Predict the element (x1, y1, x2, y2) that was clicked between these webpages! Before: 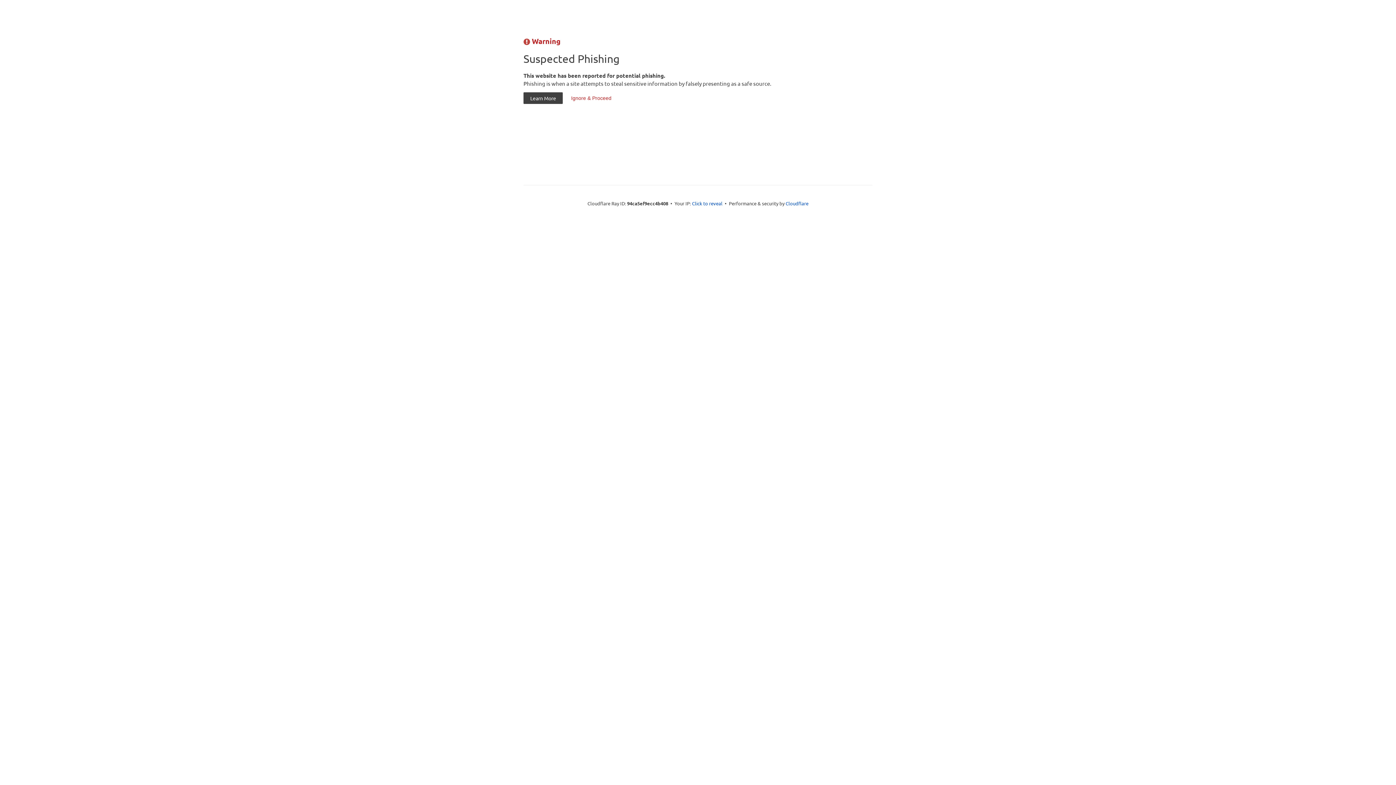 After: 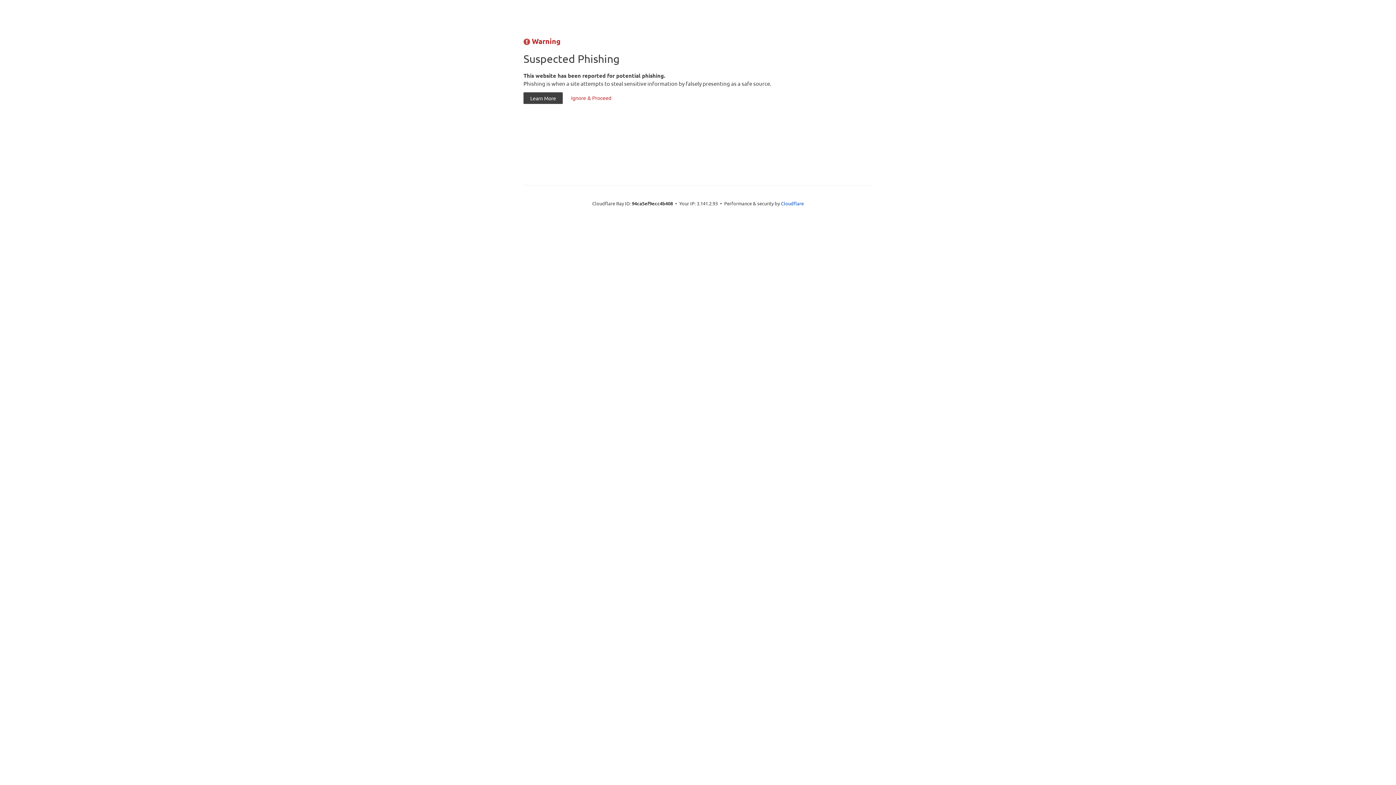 Action: bbox: (692, 199, 722, 206) label: Click to reveal